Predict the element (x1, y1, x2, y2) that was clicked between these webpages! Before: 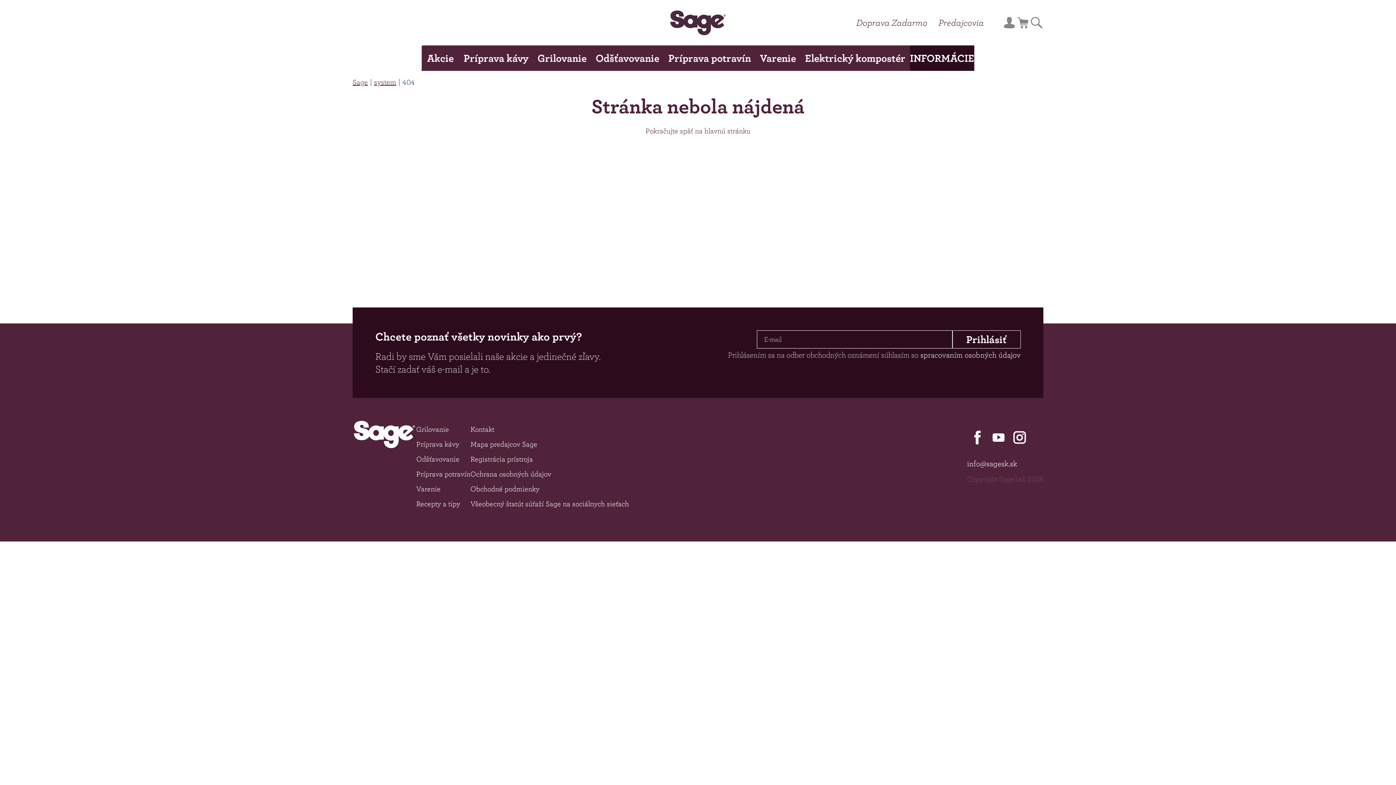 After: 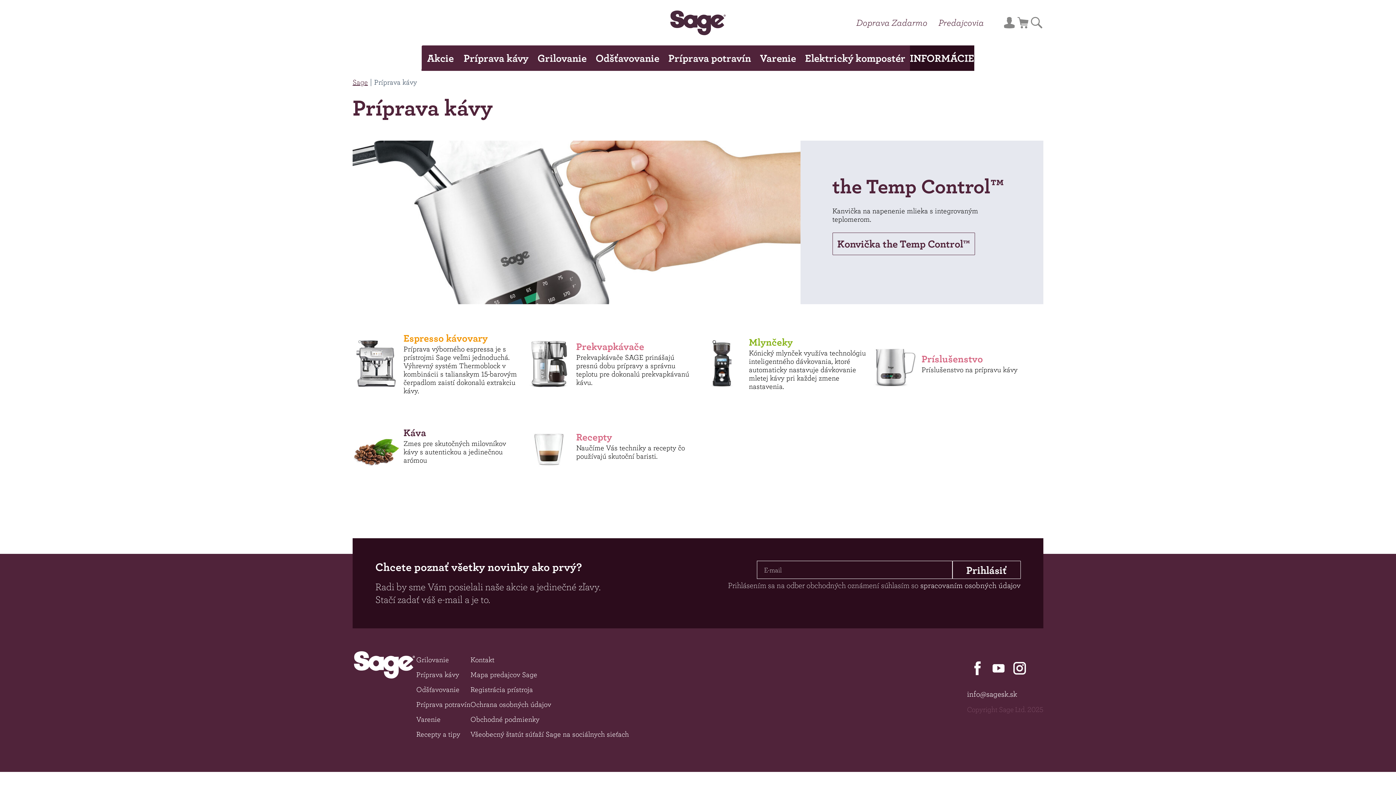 Action: bbox: (459, 45, 533, 70) label: Príprava kávy